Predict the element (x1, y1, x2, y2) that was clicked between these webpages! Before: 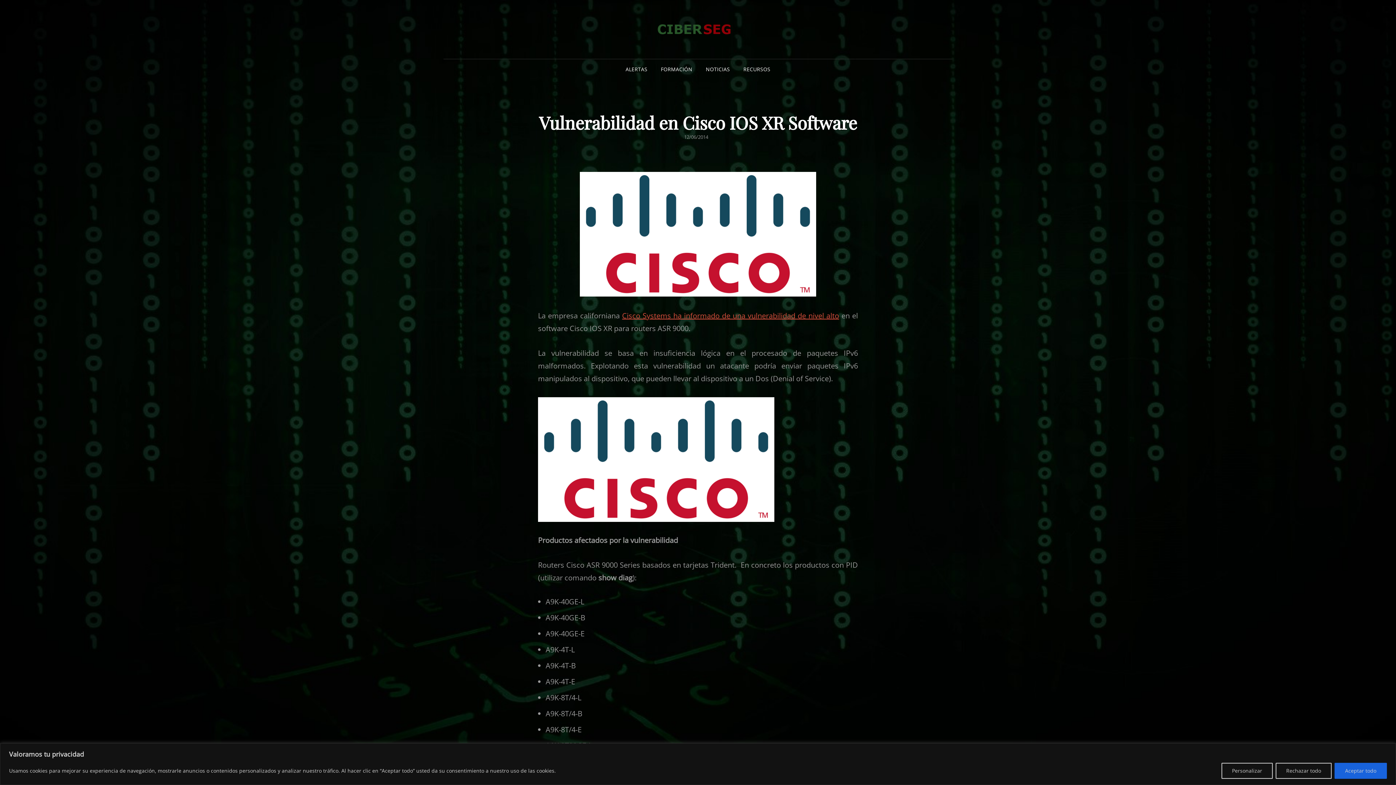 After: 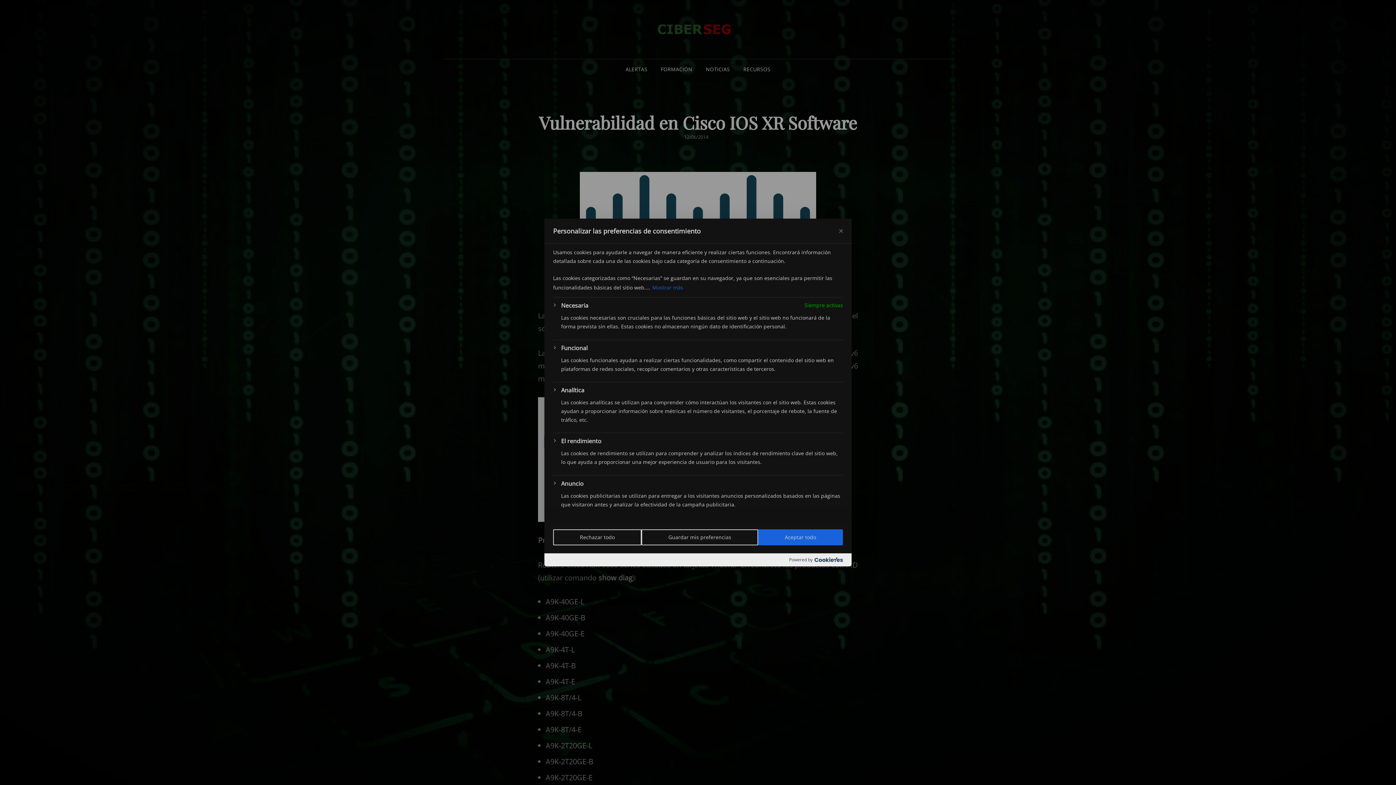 Action: label: Personalizar bbox: (1221, 763, 1273, 779)